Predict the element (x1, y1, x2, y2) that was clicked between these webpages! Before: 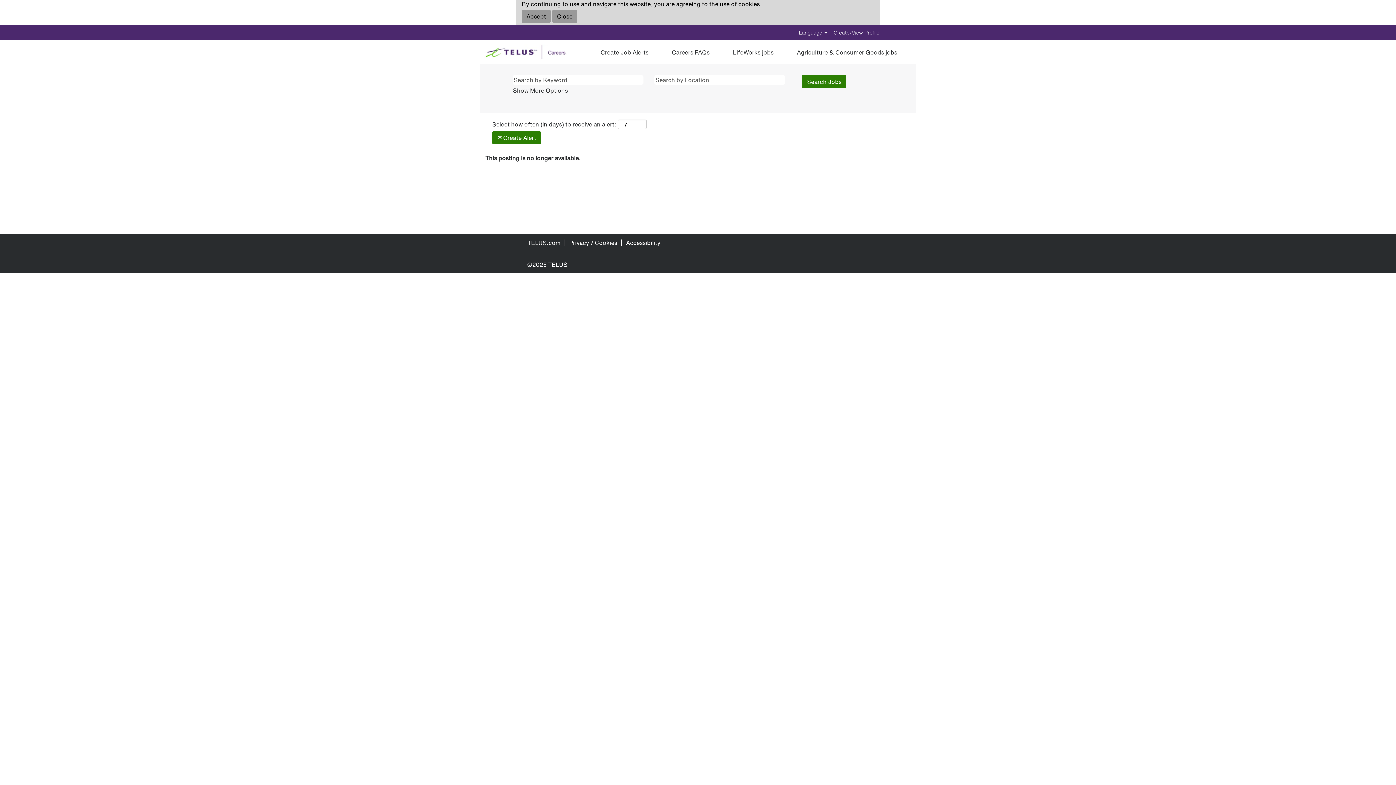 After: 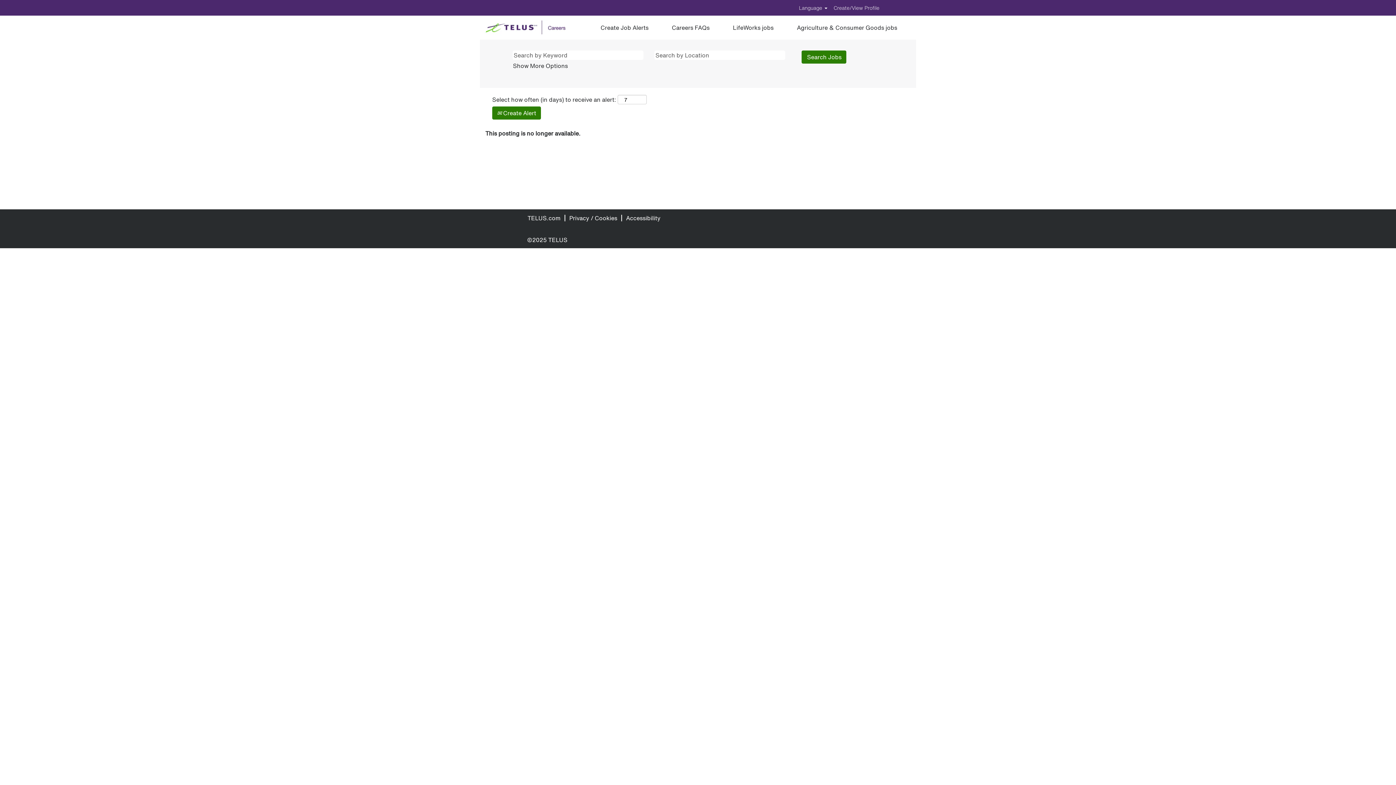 Action: label: Close Cookies Notice bbox: (552, 9, 577, 22)